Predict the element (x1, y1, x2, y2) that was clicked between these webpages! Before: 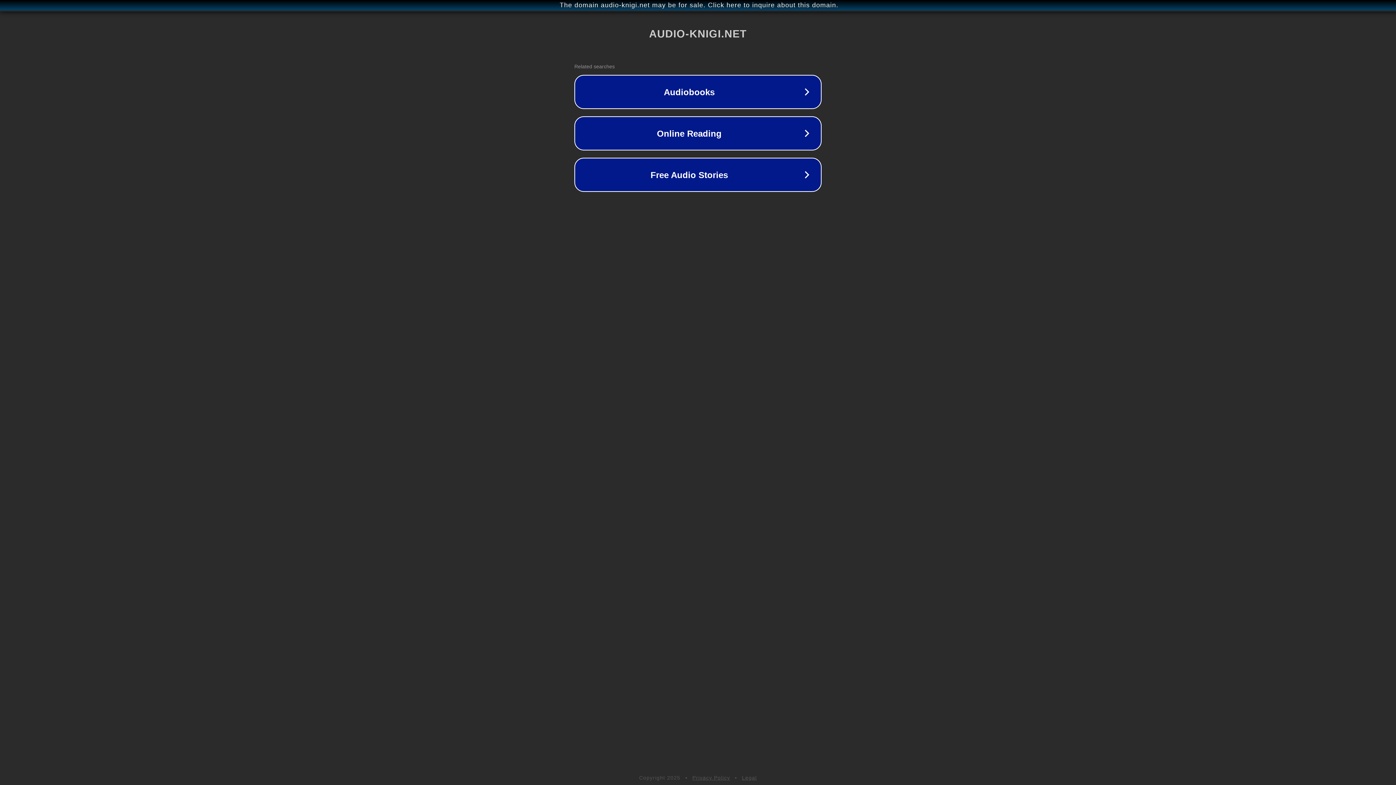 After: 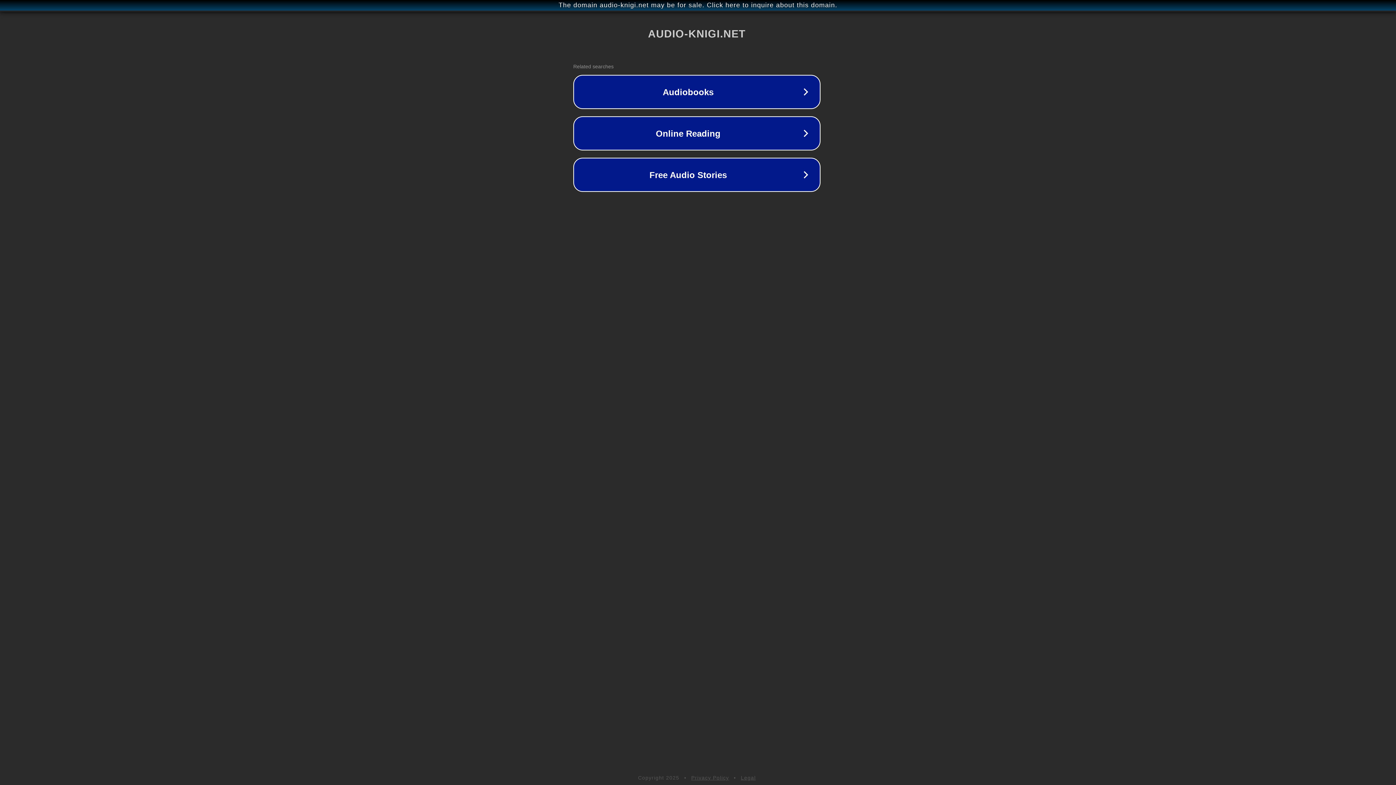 Action: label: The domain audio-knigi.net may be for sale. Click here to inquire about this domain. bbox: (1, 1, 1397, 9)